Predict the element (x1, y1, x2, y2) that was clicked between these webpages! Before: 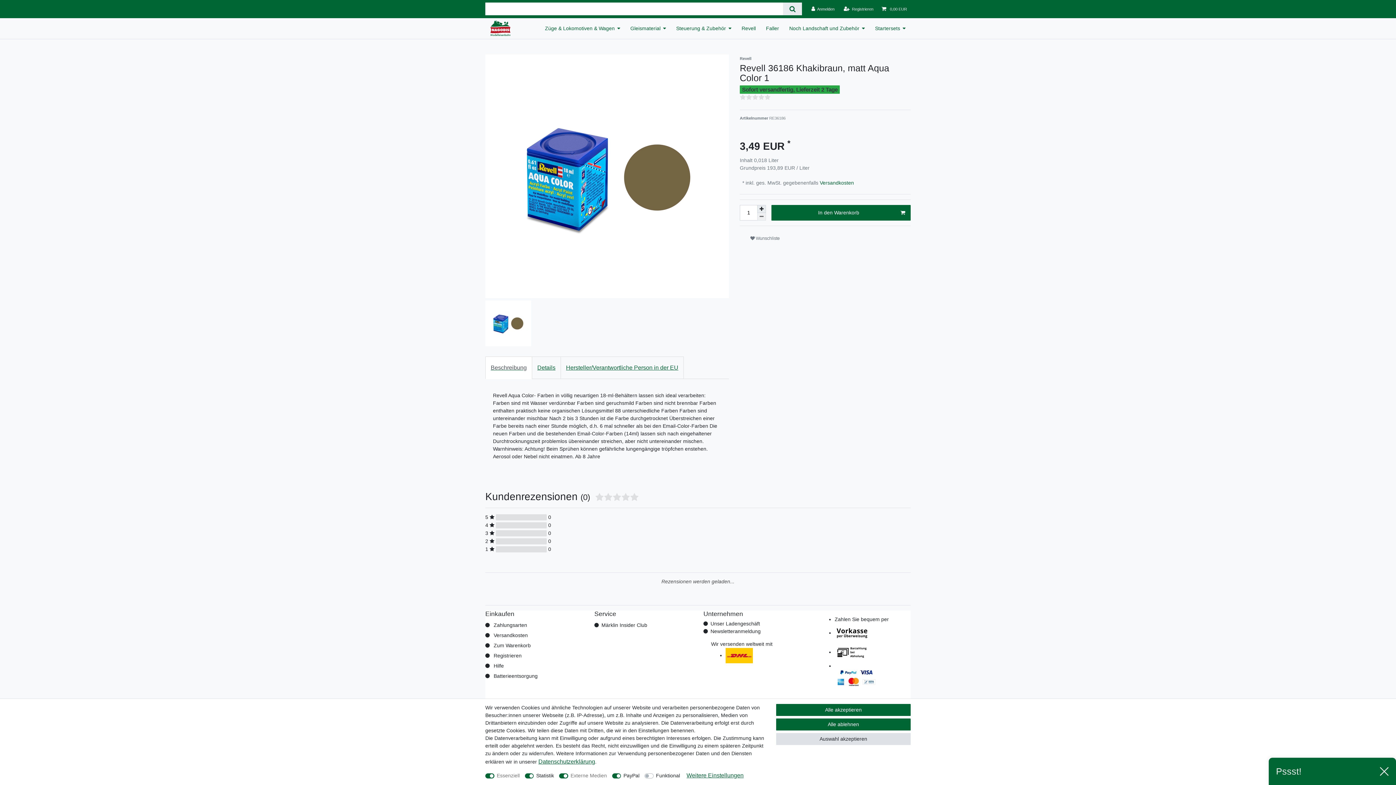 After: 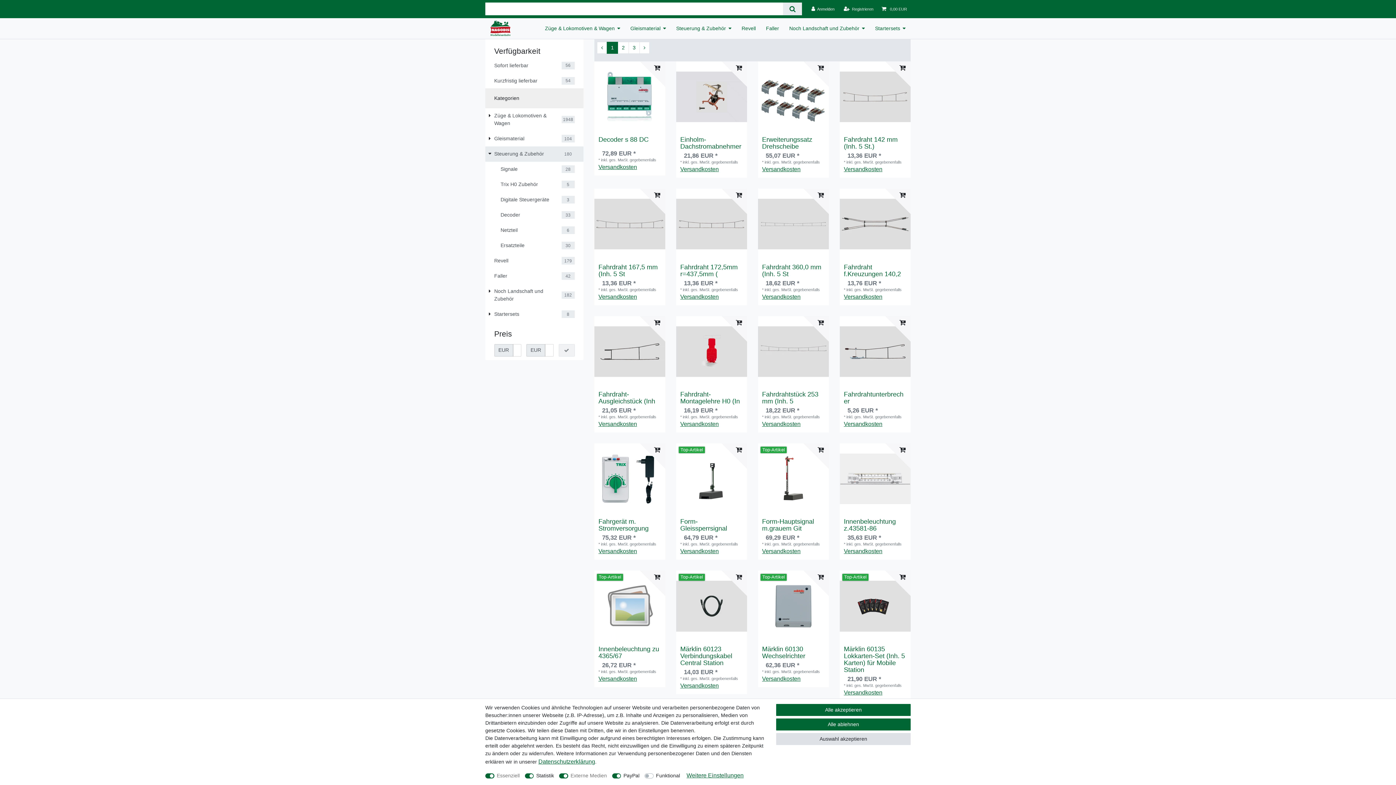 Action: label: Steuerung & Zubehör bbox: (671, 18, 736, 38)